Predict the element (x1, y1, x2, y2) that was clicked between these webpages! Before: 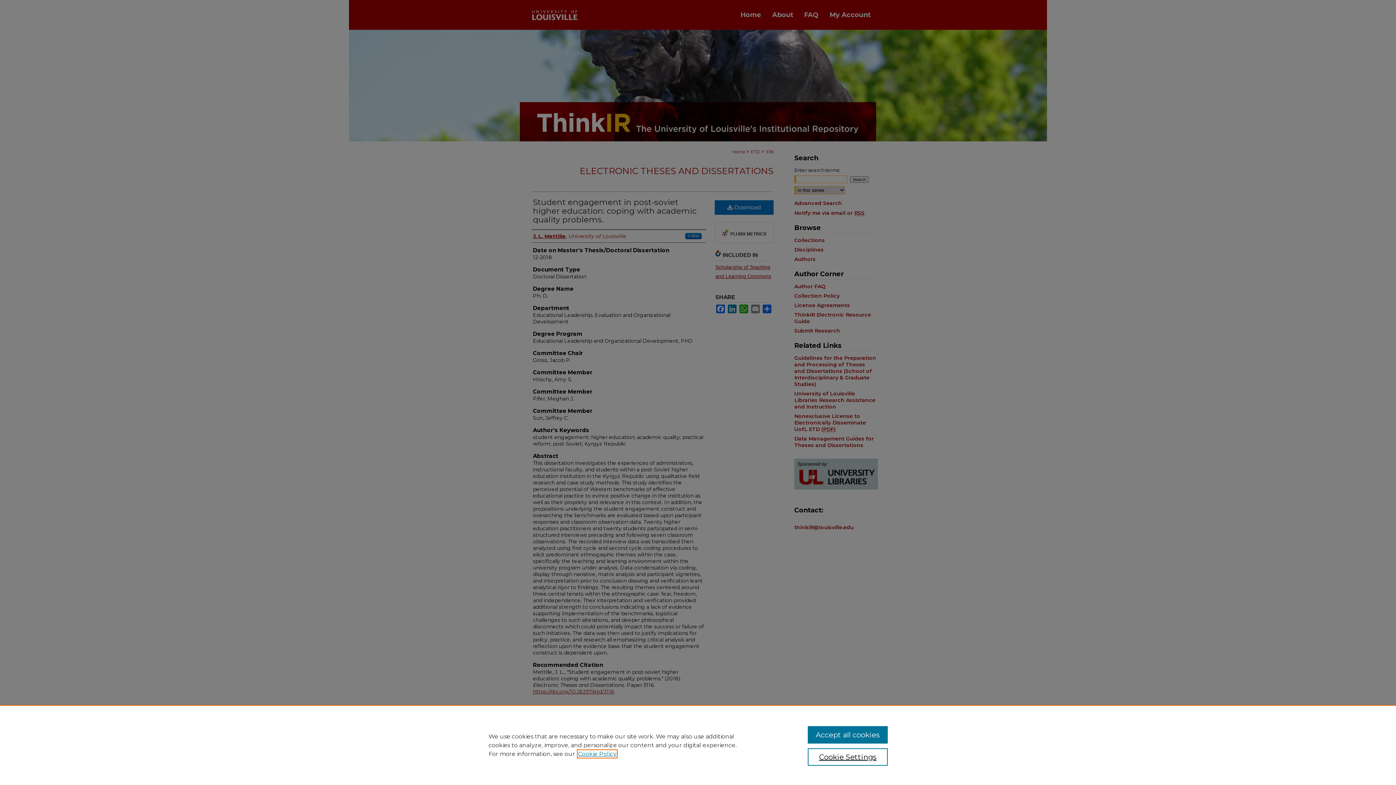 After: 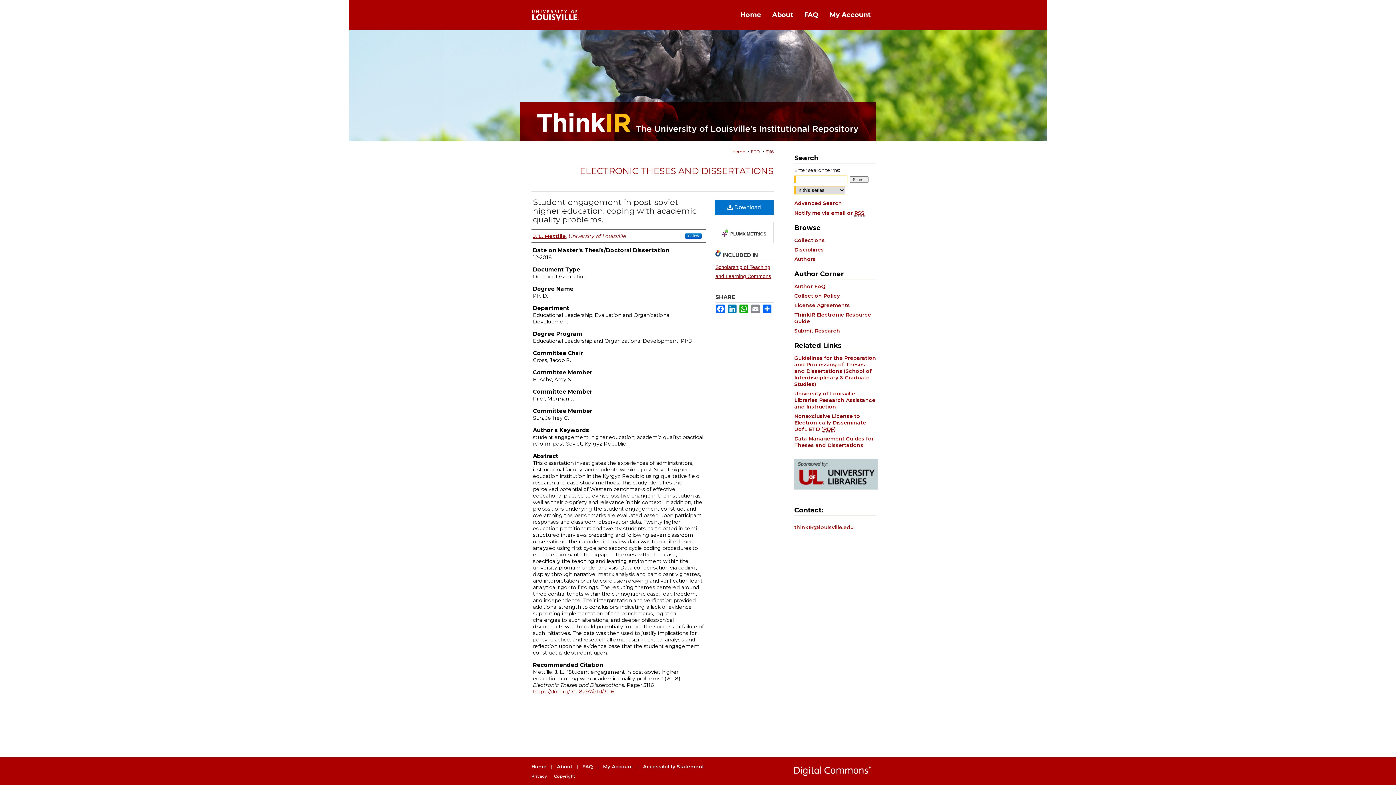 Action: bbox: (807, 726, 887, 744) label: Accept all cookies